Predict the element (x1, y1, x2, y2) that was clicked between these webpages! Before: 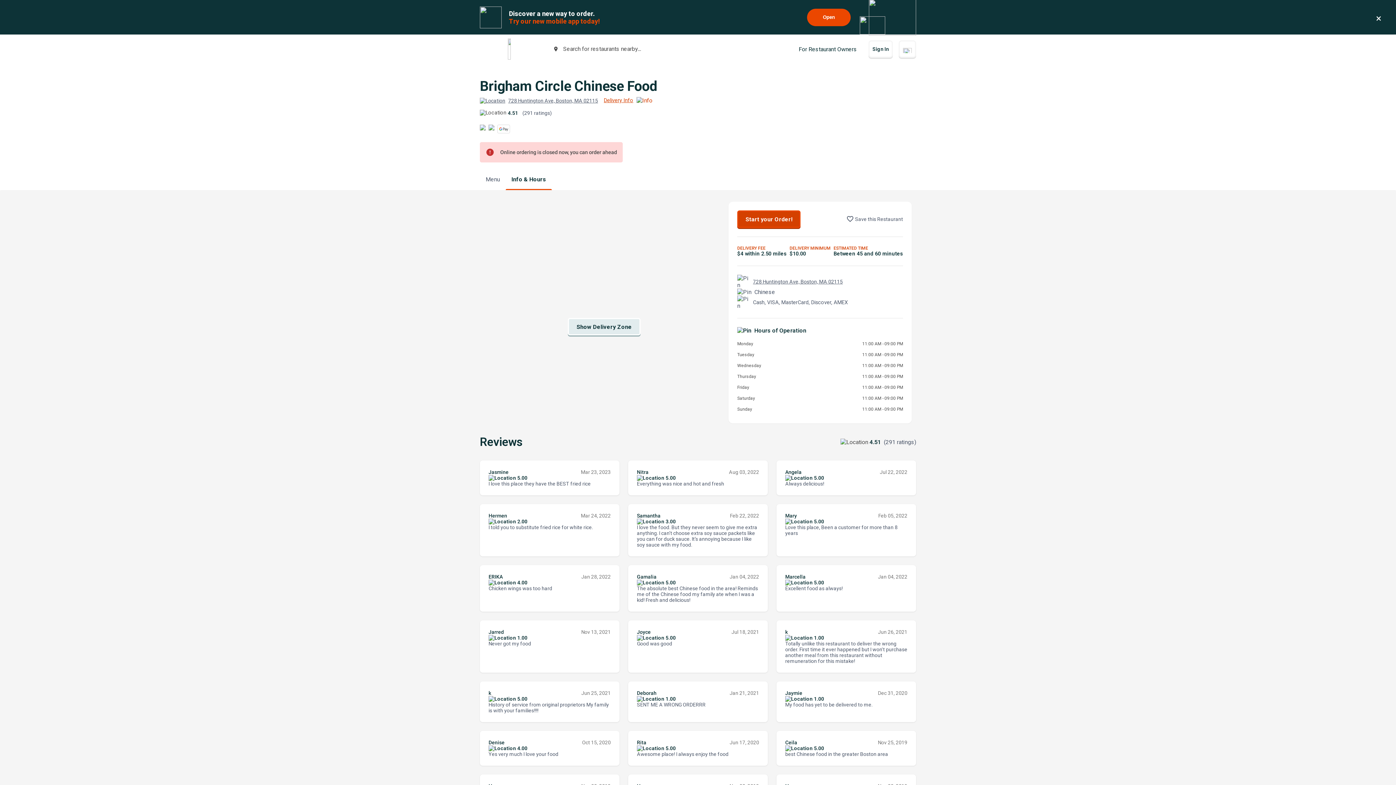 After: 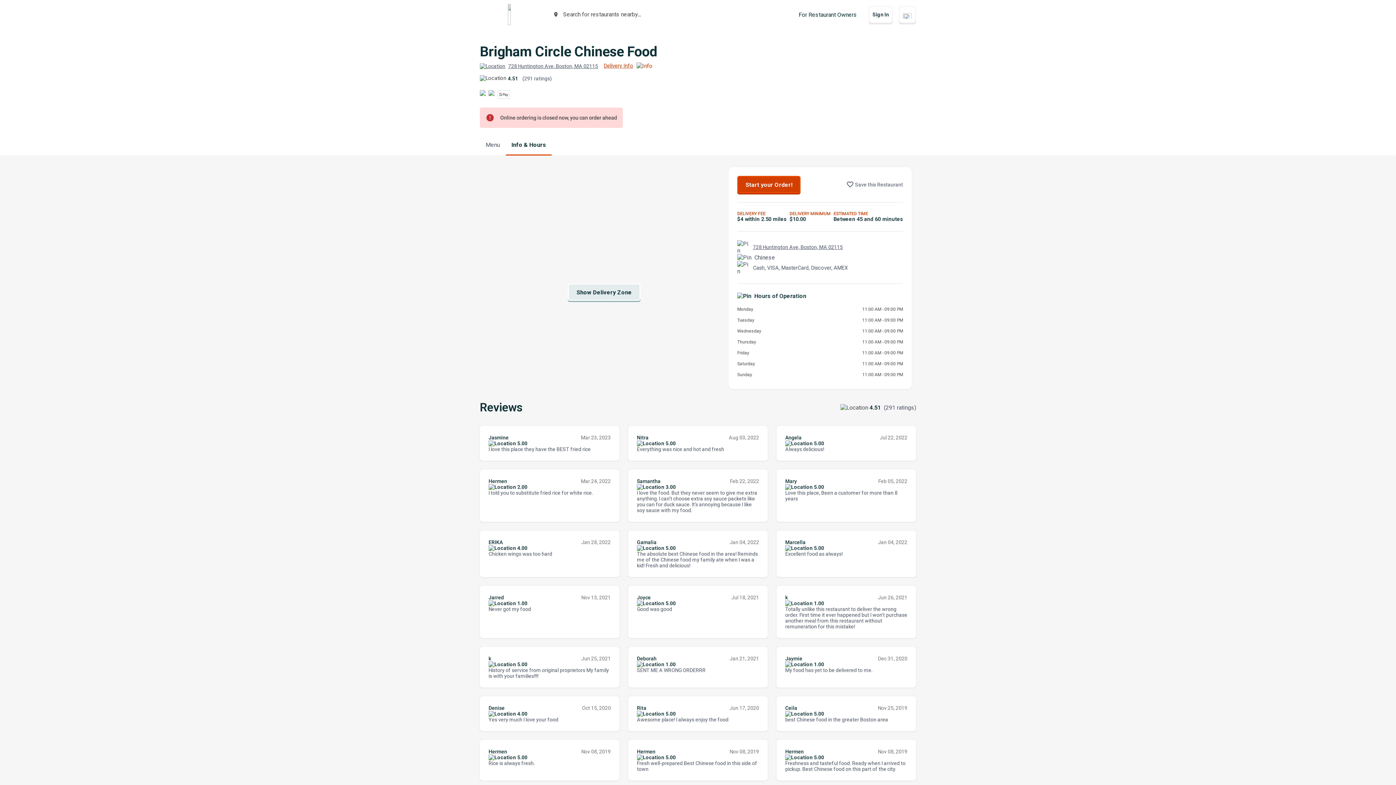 Action: bbox: (1376, 12, 1381, 24) label: ×